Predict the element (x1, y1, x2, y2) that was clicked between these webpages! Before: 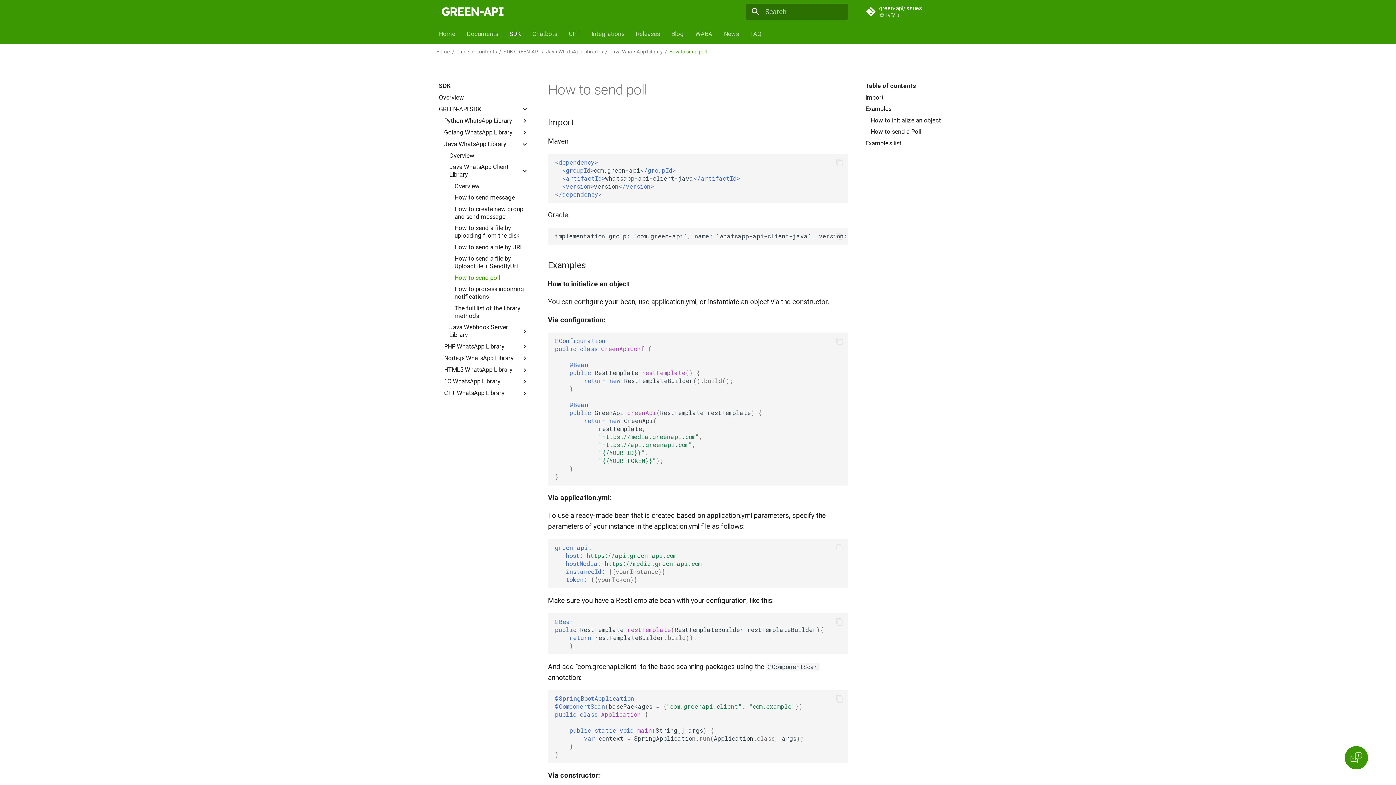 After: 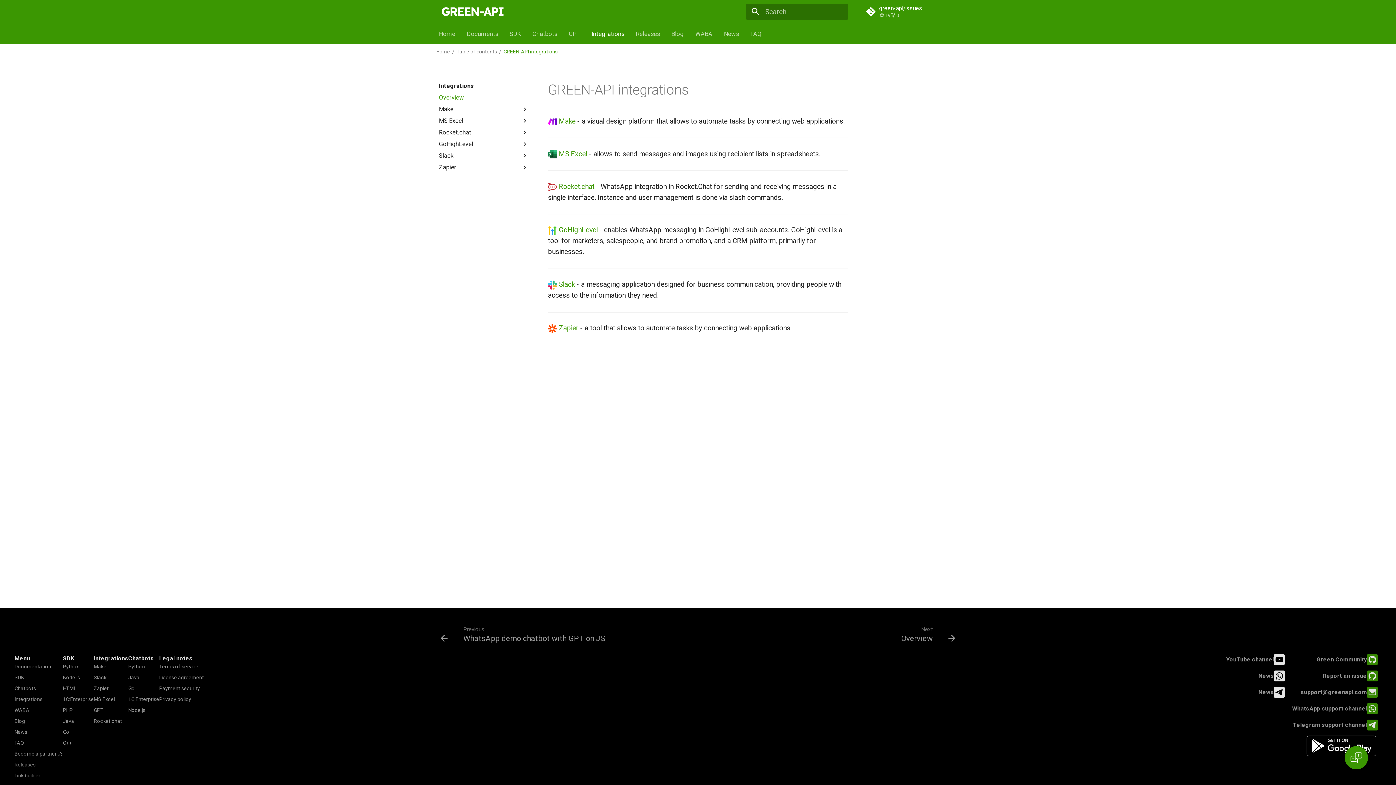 Action: bbox: (591, 30, 624, 37) label: Integrations